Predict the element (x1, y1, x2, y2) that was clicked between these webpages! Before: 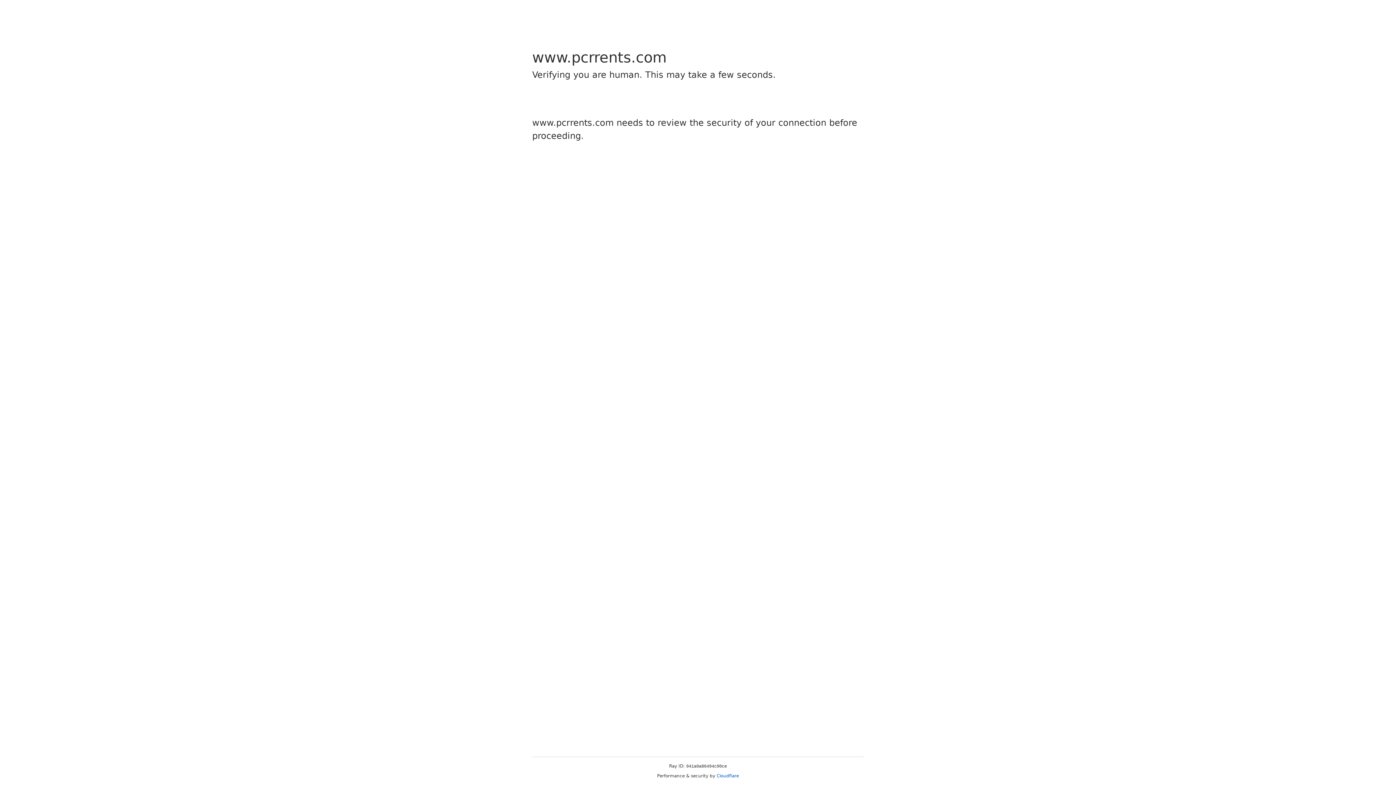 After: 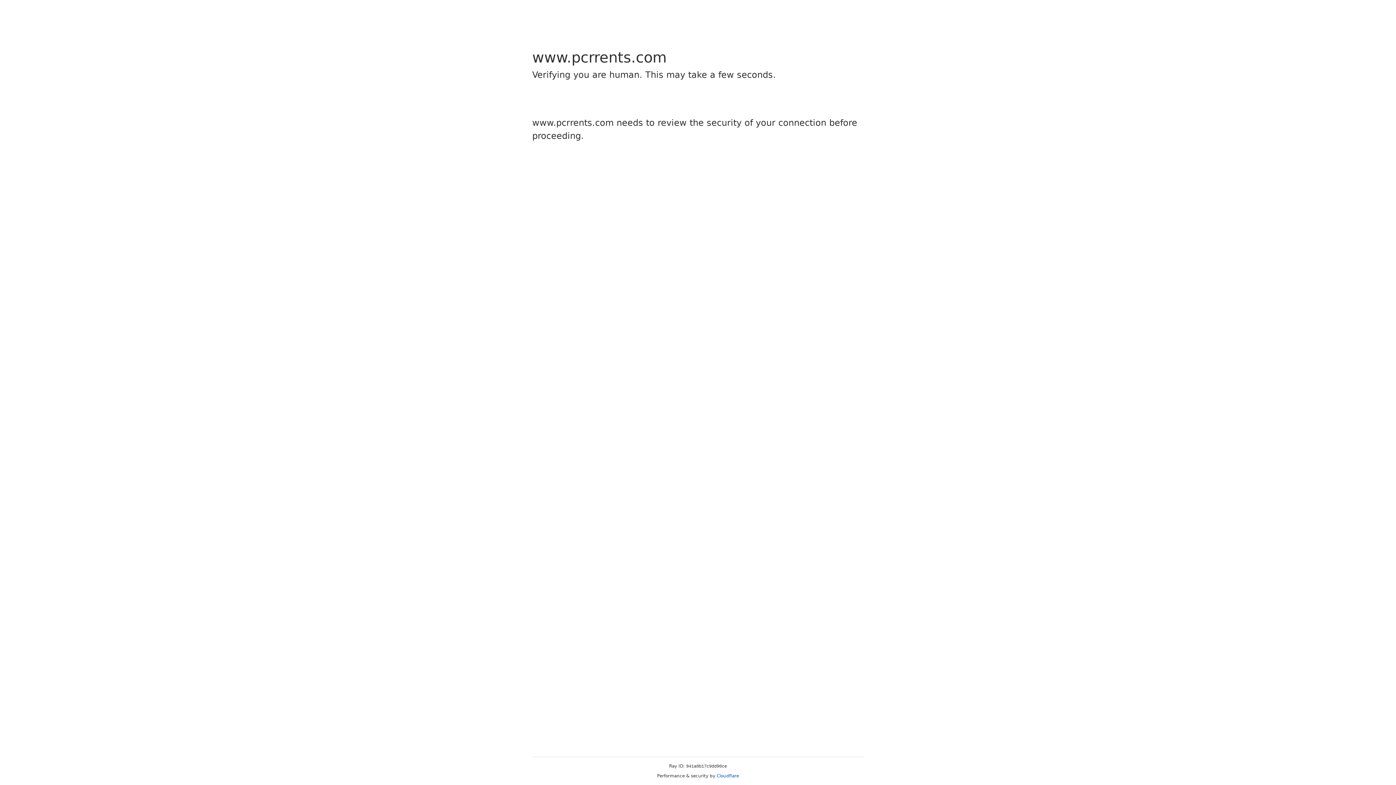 Action: label: Cloudflare bbox: (716, 773, 739, 778)